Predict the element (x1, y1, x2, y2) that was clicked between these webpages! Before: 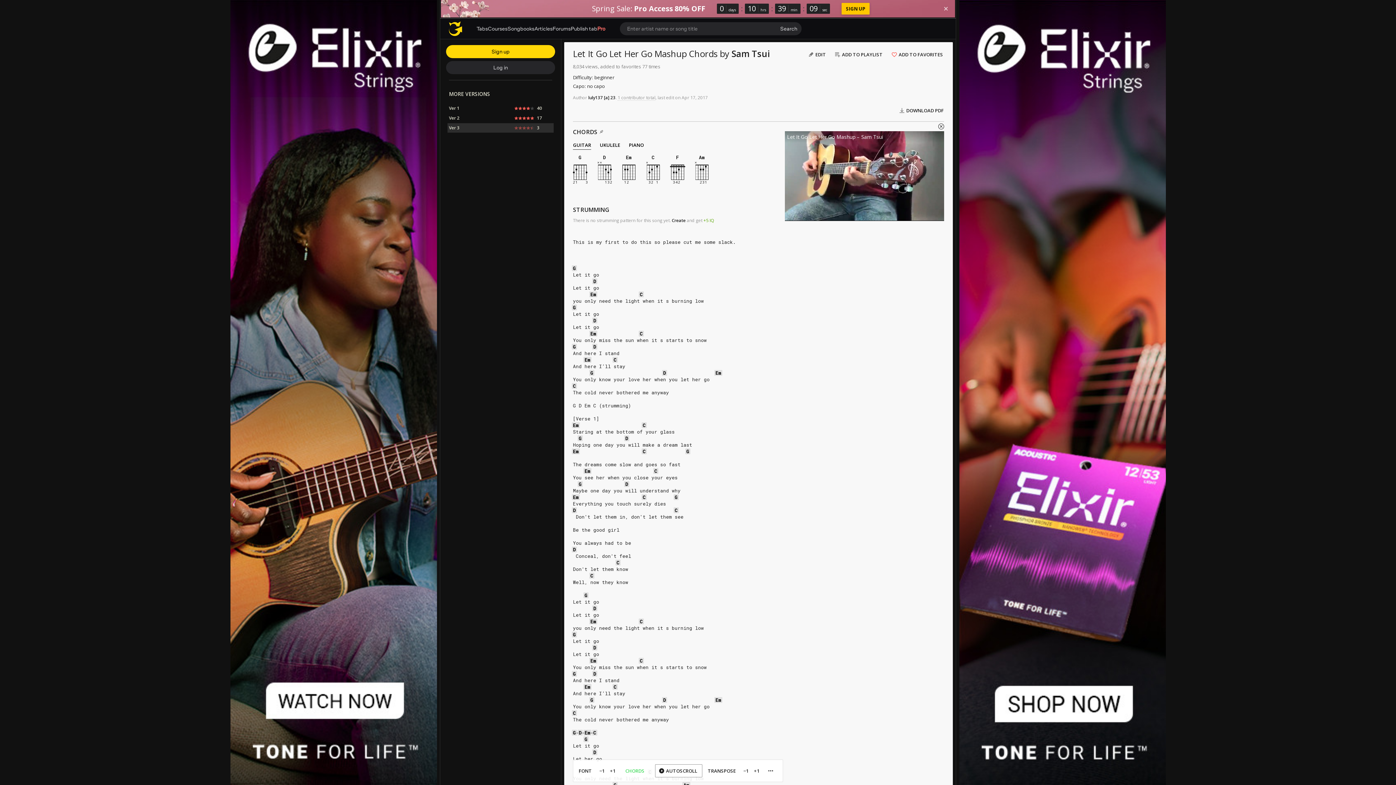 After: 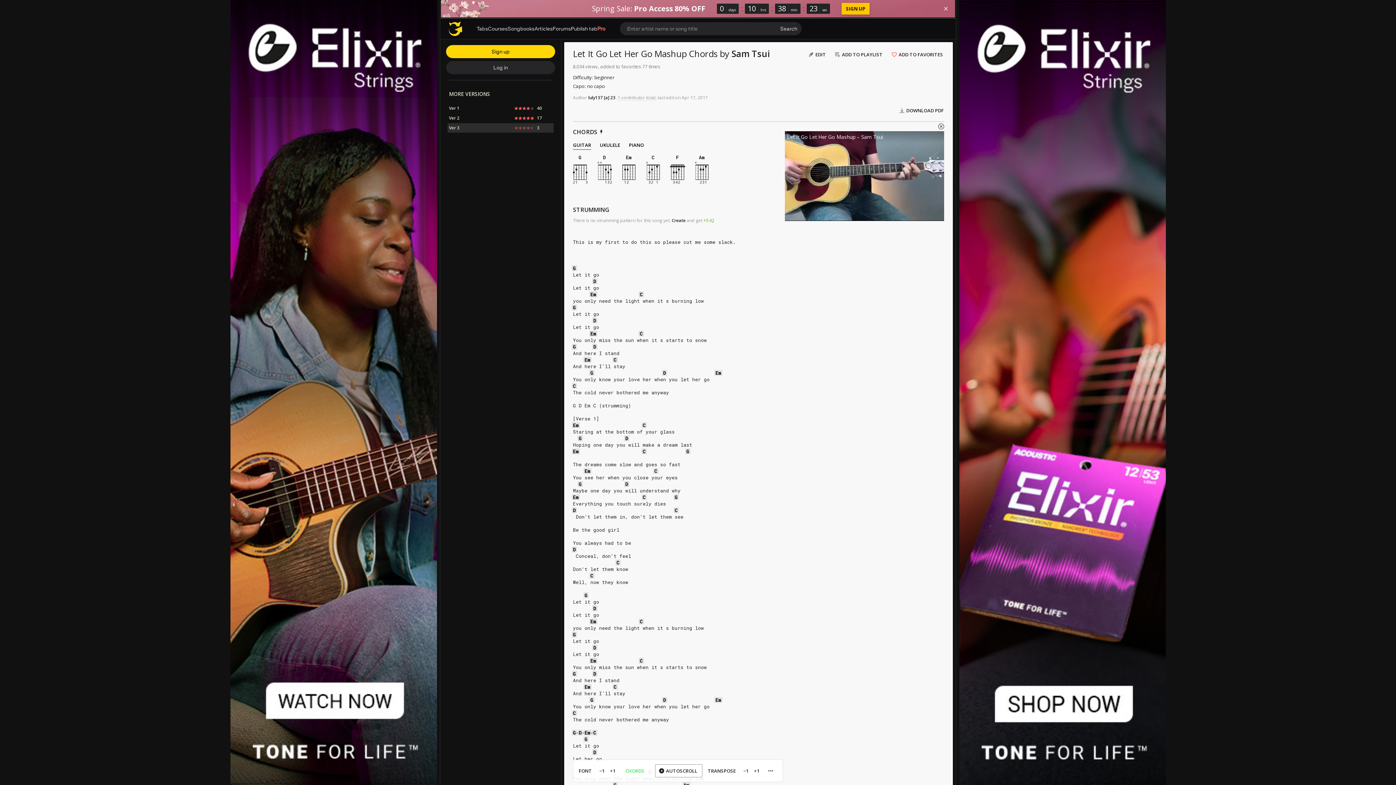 Action: bbox: (595, 126, 607, 137)